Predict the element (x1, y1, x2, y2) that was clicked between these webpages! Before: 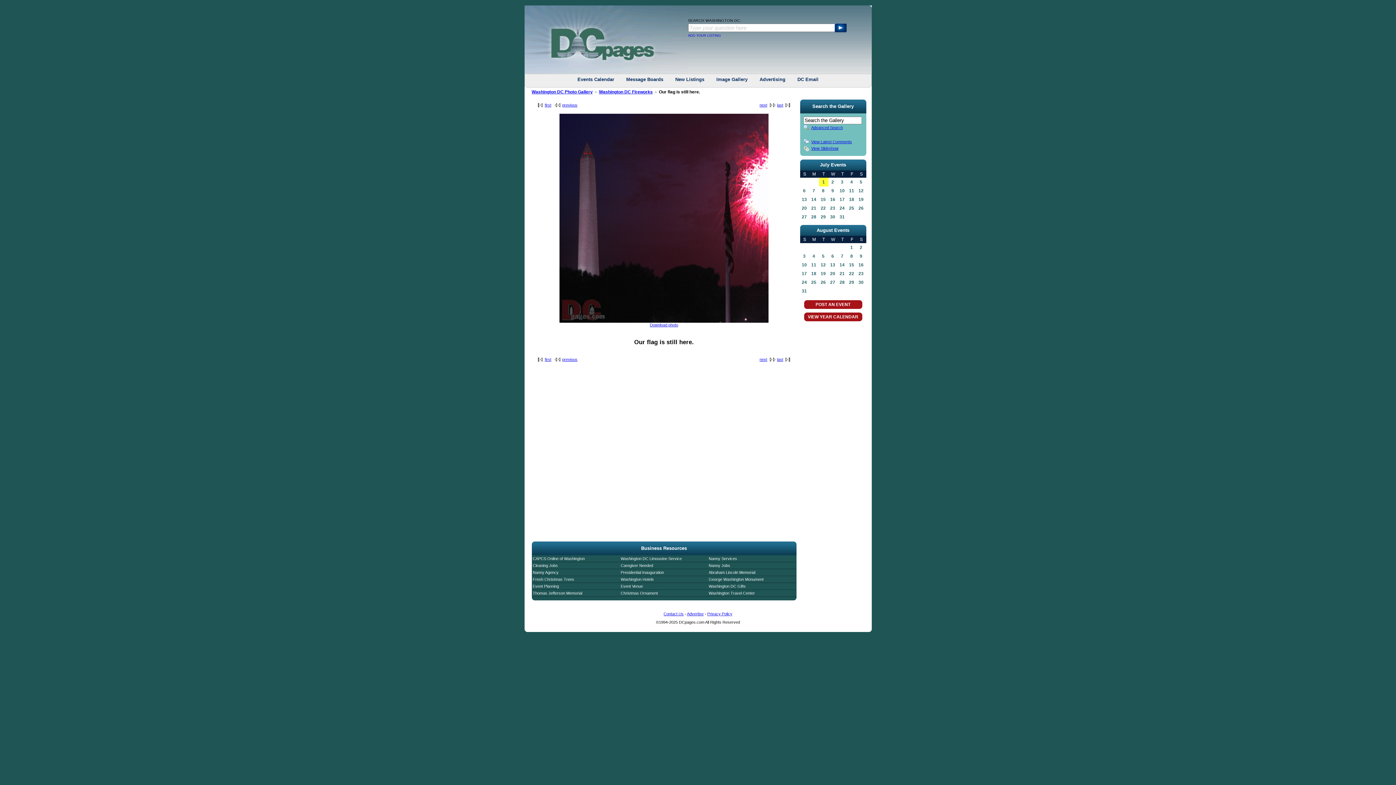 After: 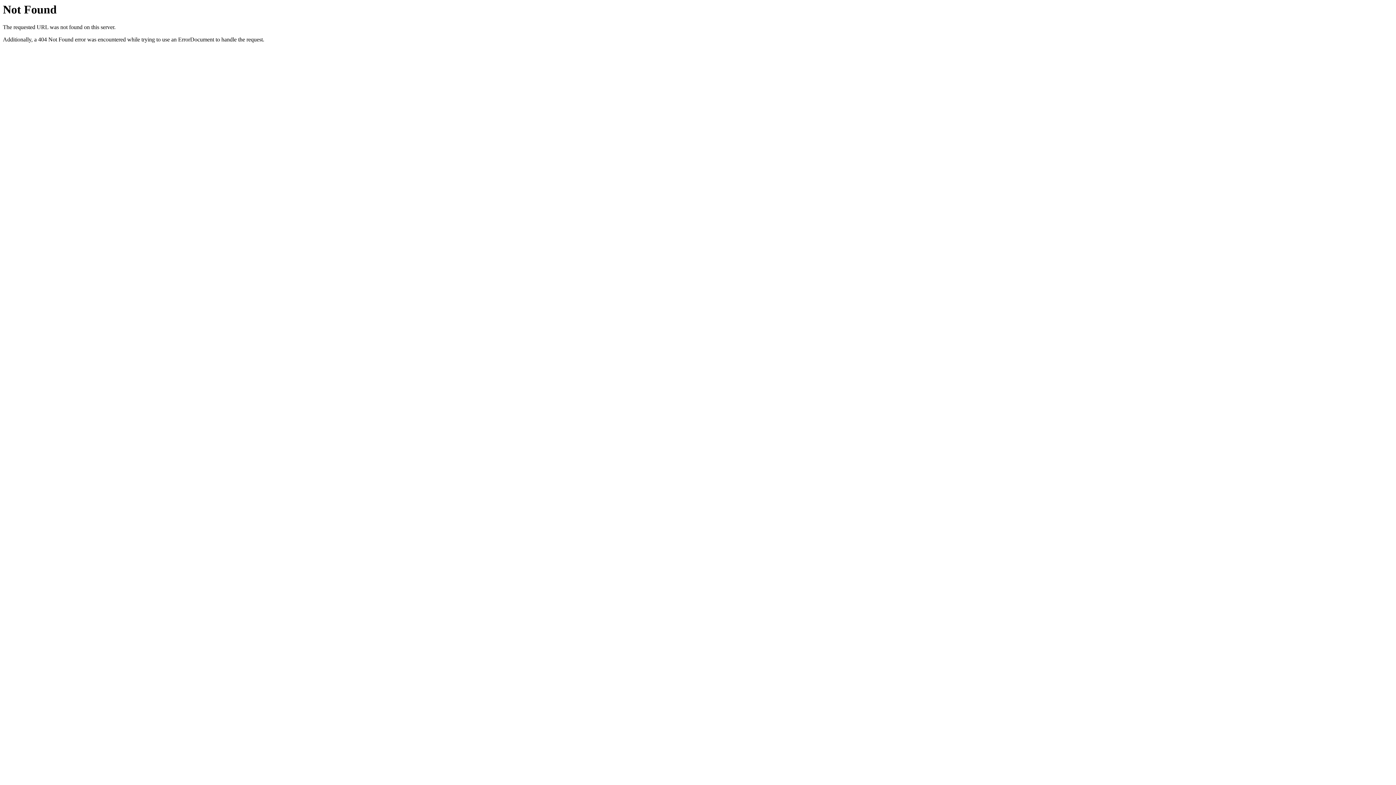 Action: bbox: (819, 212, 827, 221) label: 29